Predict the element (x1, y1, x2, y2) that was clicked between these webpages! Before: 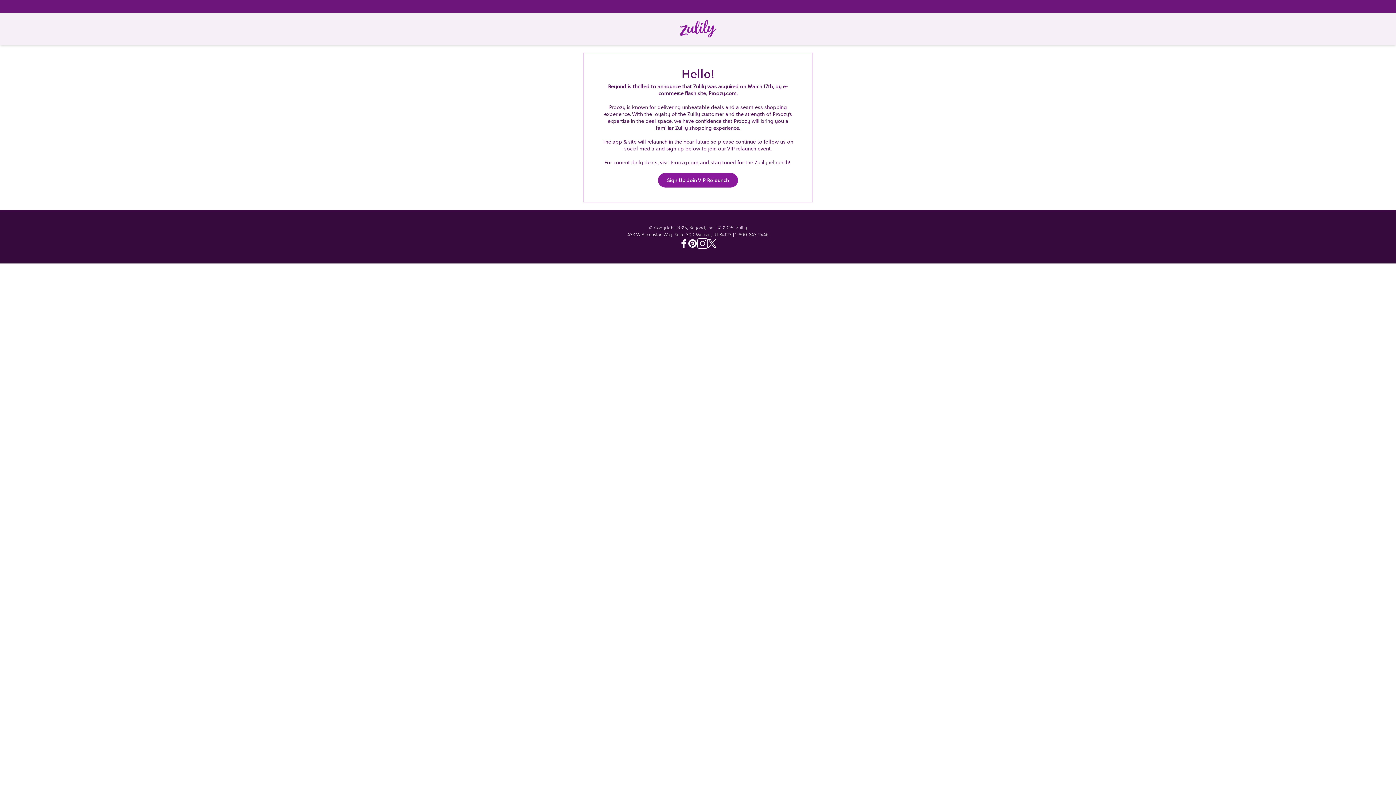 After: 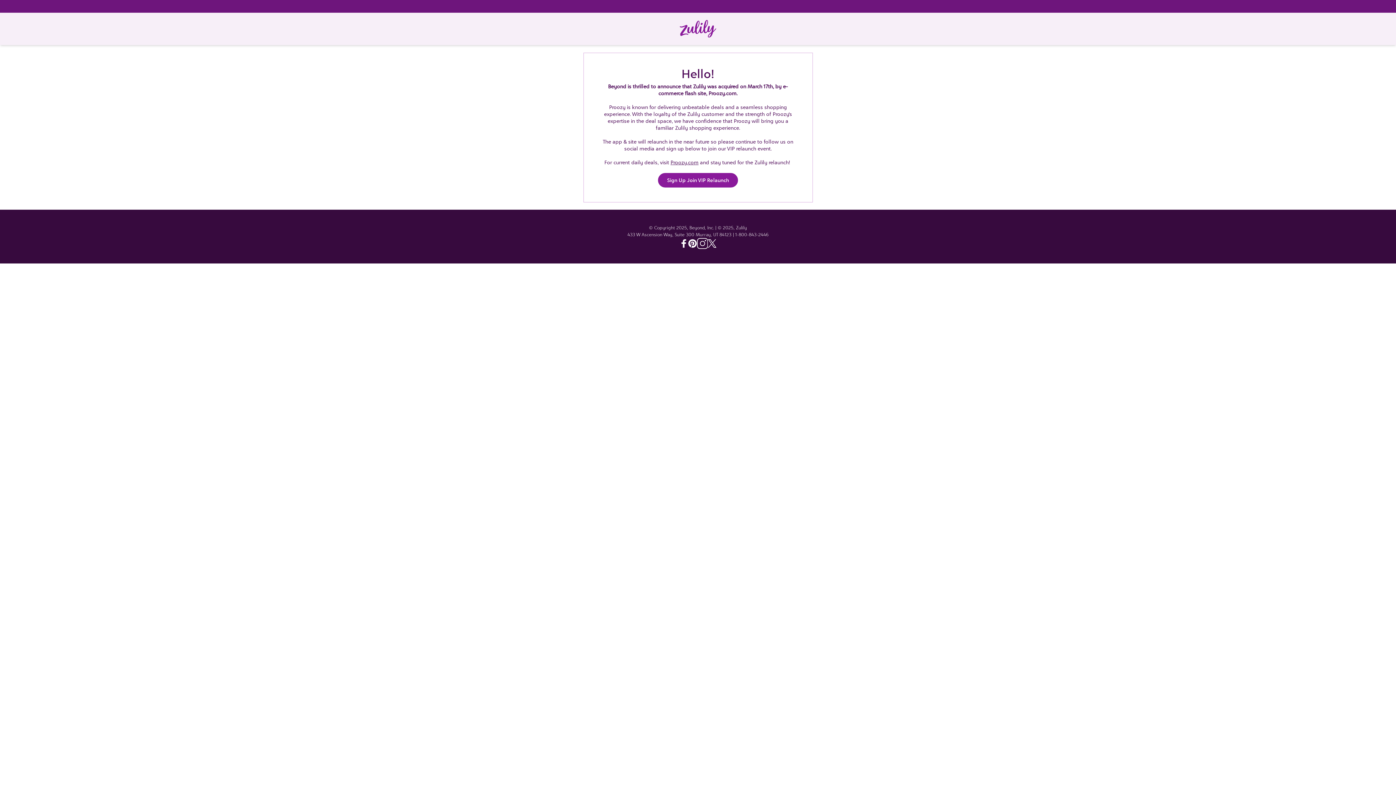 Action: label: Home bbox: (680, 12, 716, 45)